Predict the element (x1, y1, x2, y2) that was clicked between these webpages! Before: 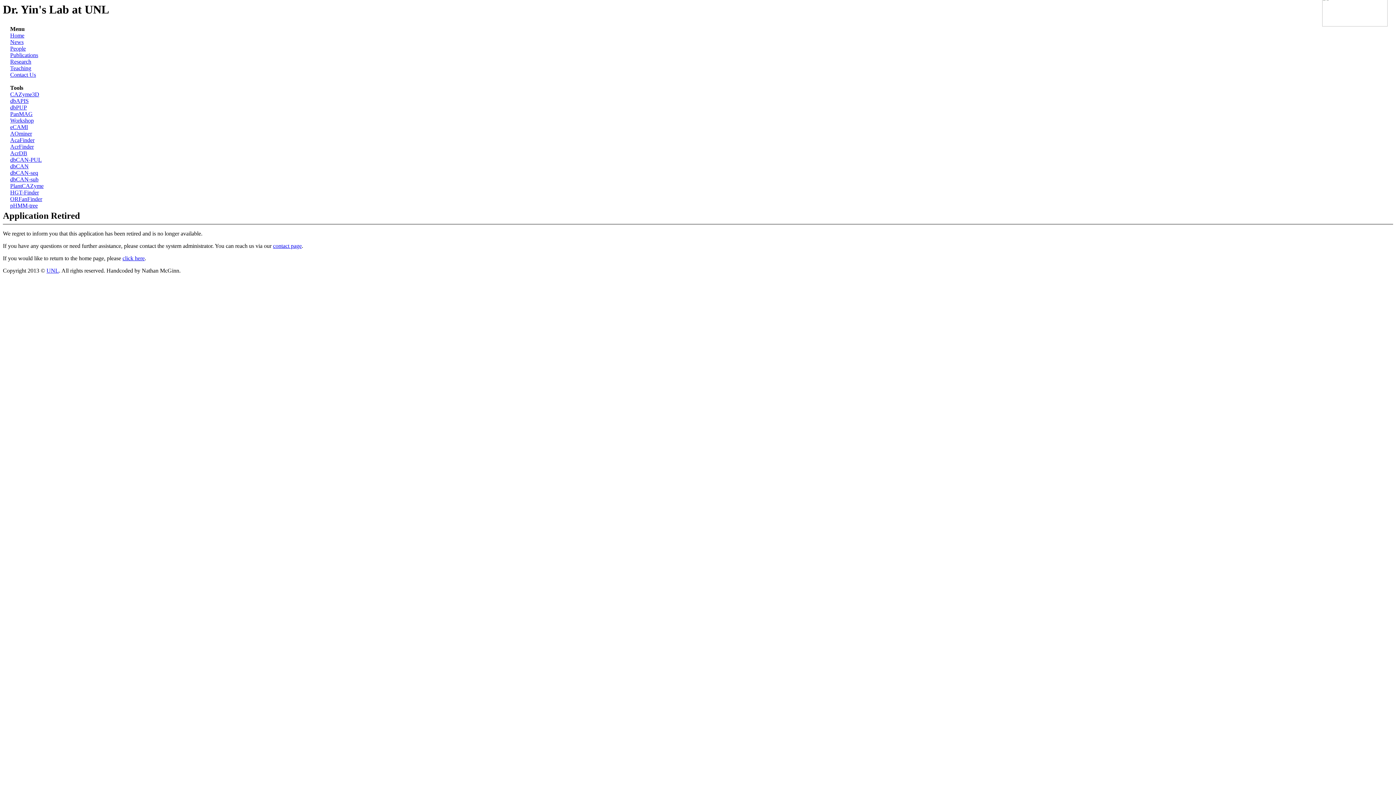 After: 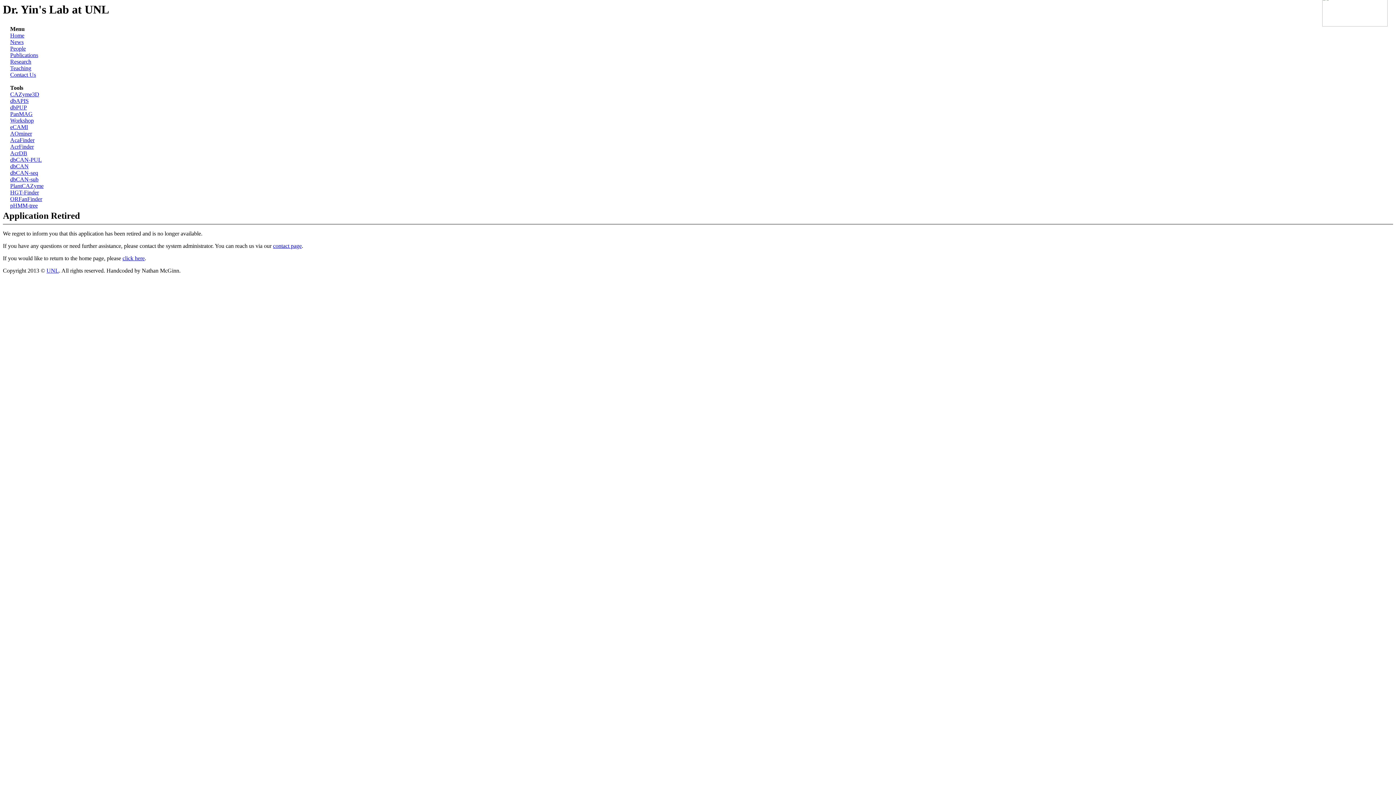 Action: label: ORFanFinder bbox: (10, 196, 42, 202)